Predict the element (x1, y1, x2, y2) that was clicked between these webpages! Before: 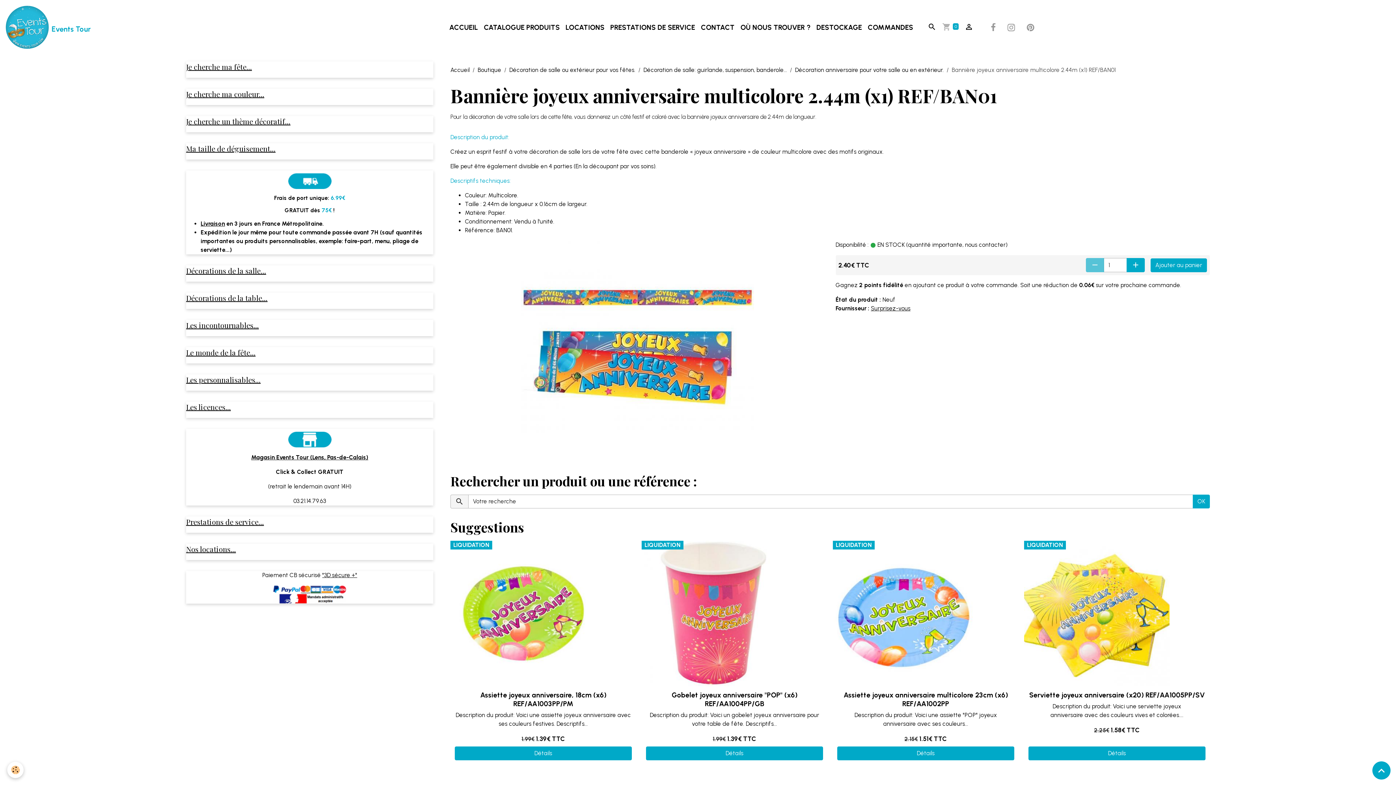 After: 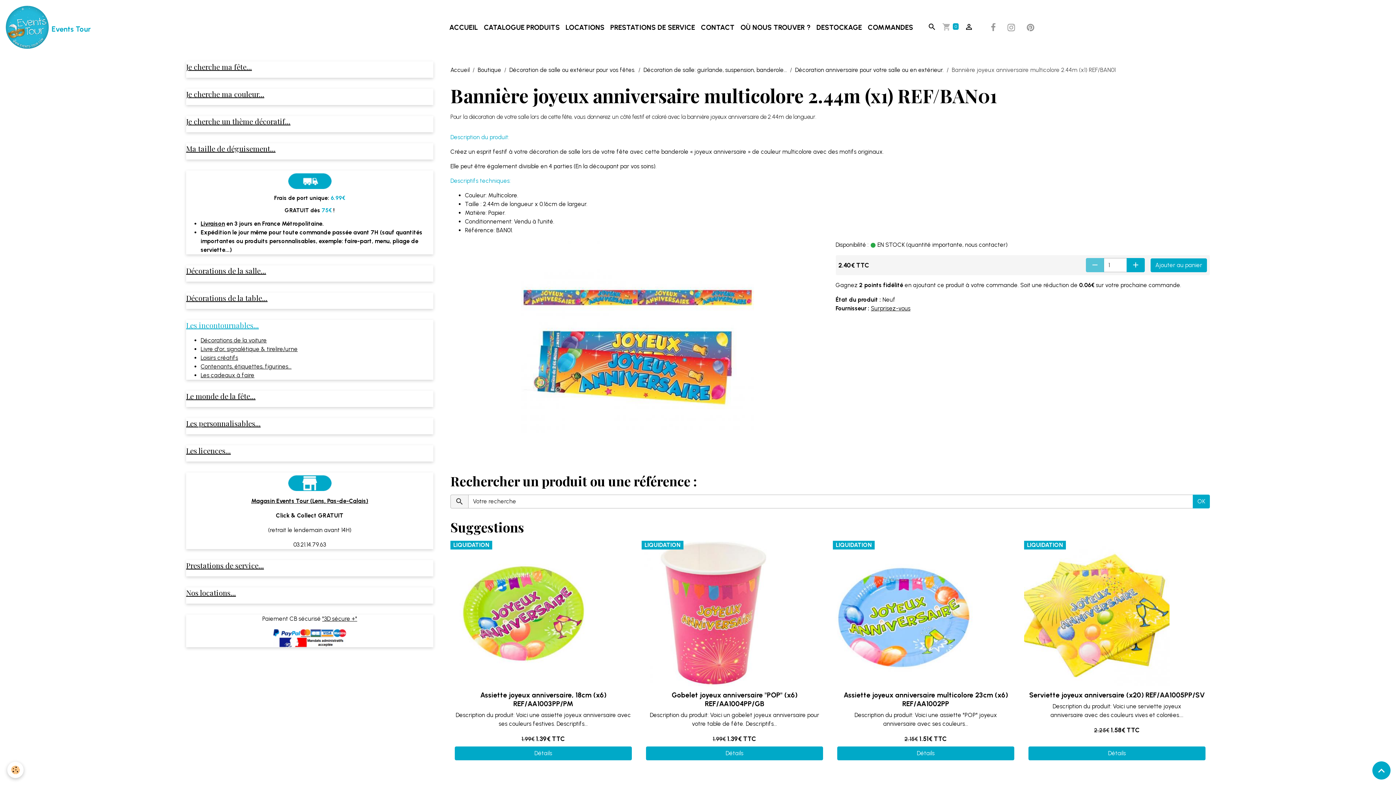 Action: bbox: (186, 320, 433, 330) label: Les incontournables...